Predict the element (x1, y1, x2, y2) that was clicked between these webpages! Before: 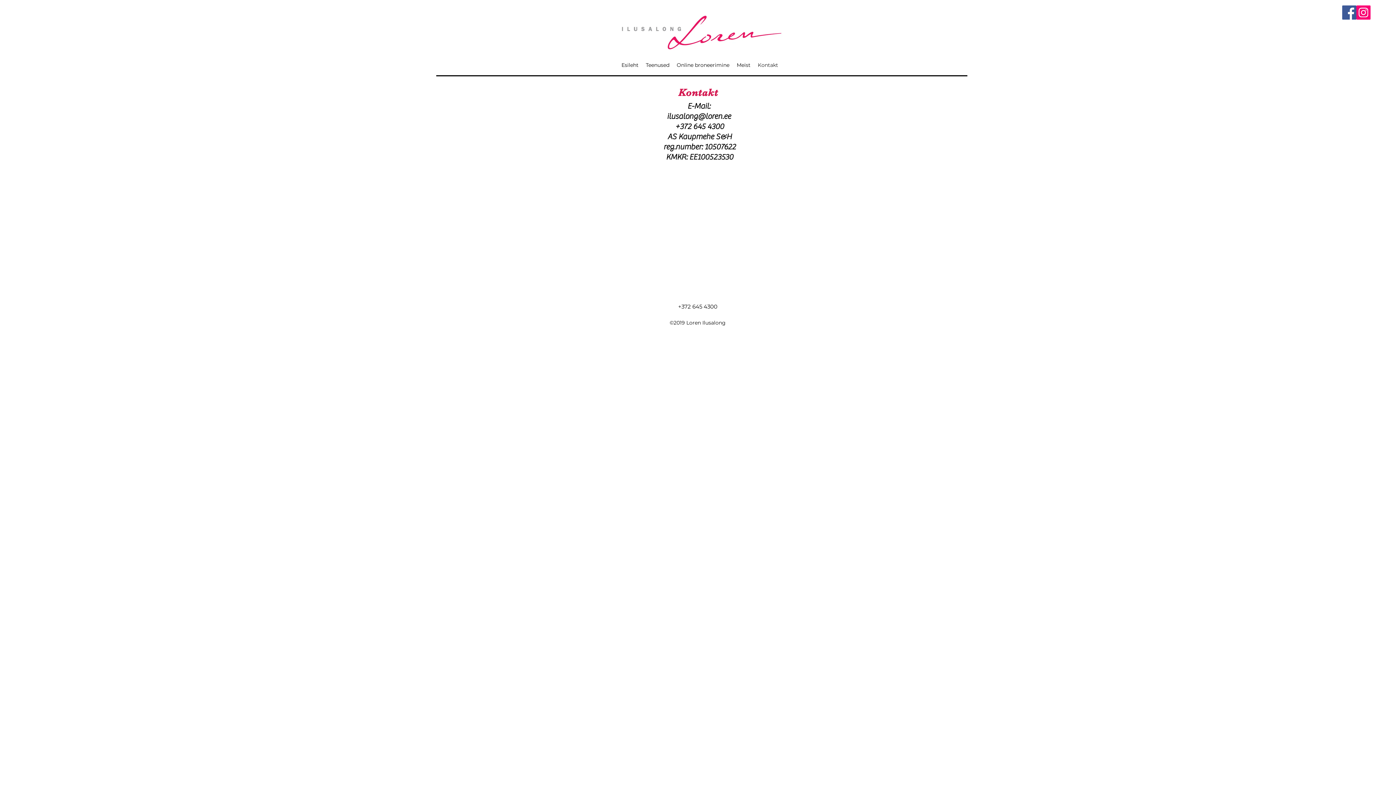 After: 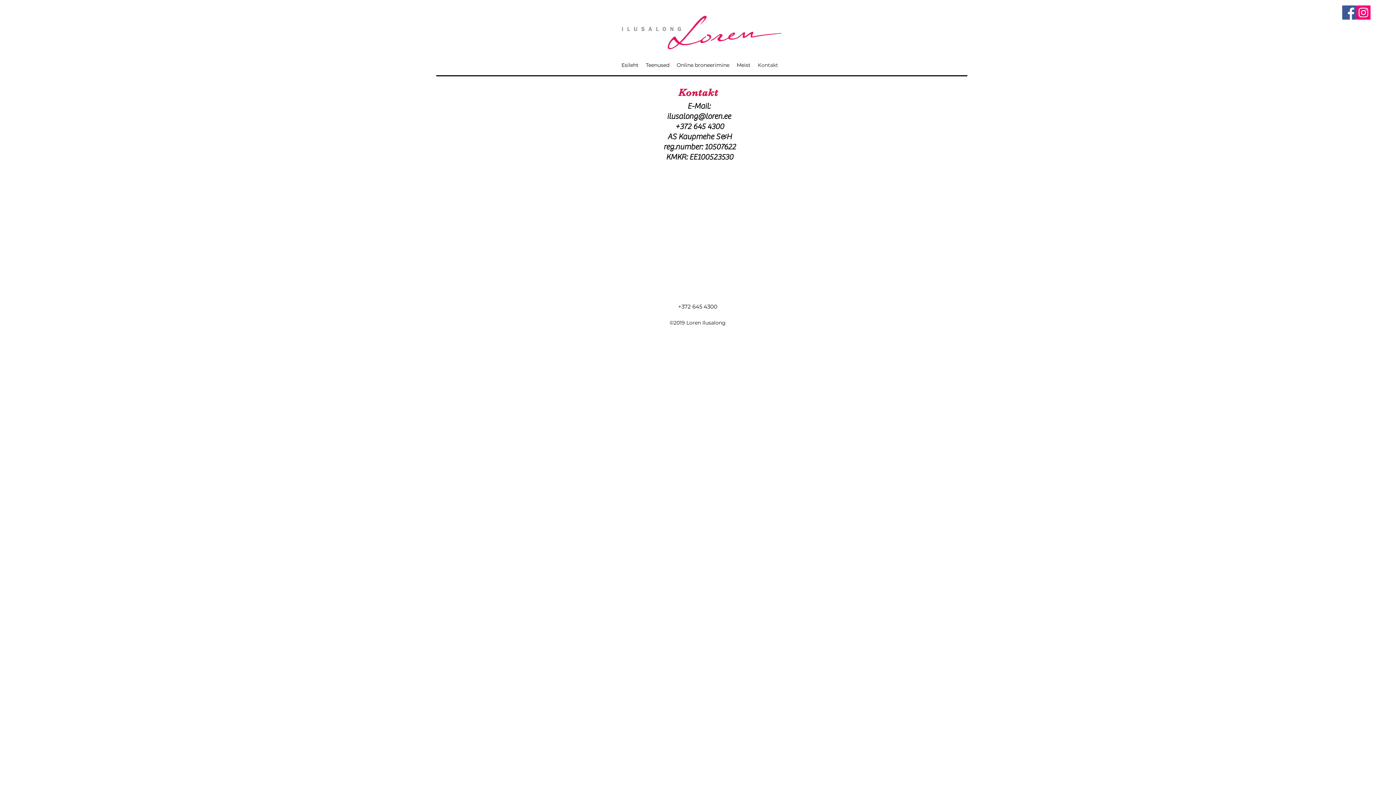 Action: bbox: (667, 111, 731, 121) label: ilusalong@loren.ee